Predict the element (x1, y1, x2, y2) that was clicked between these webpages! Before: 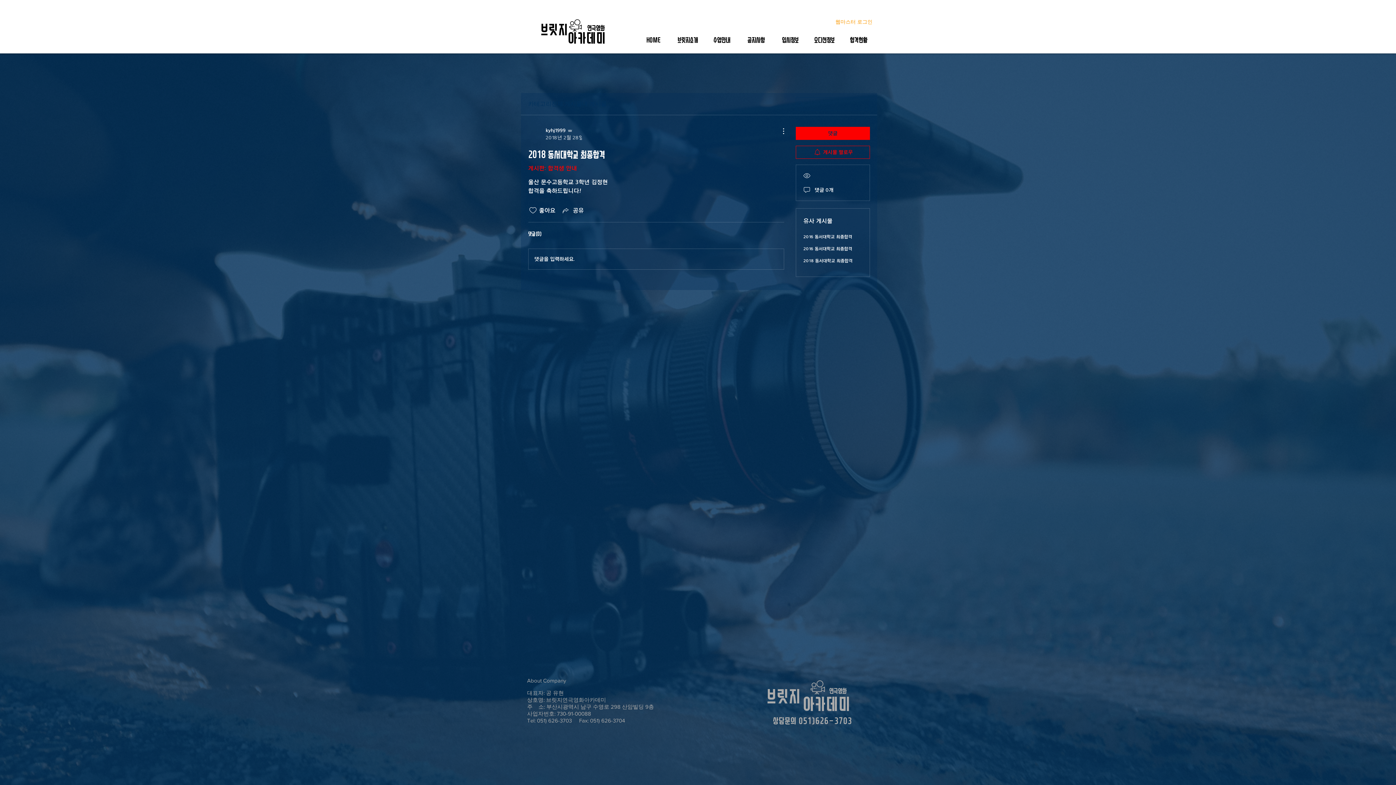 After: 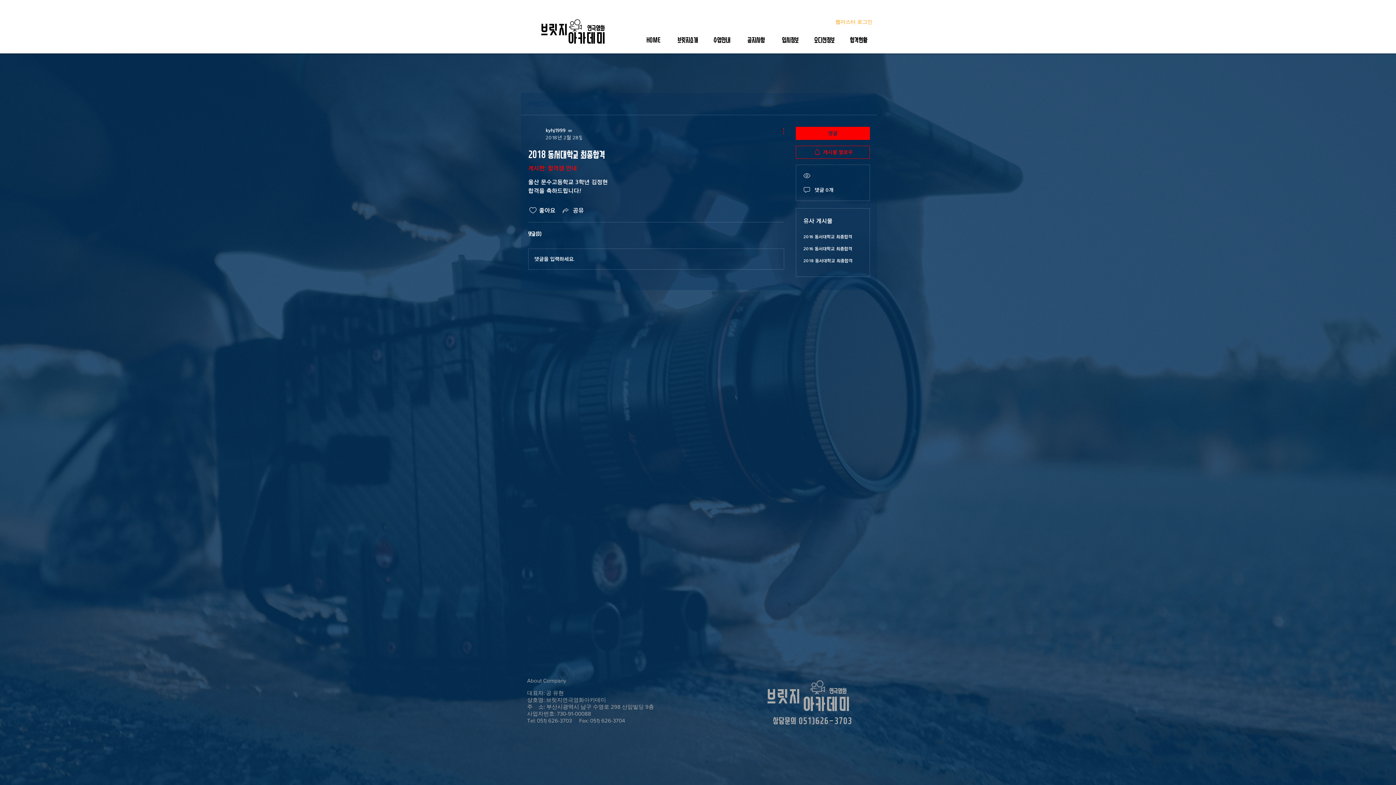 Action: bbox: (775, 126, 784, 135) label: 추가 작업